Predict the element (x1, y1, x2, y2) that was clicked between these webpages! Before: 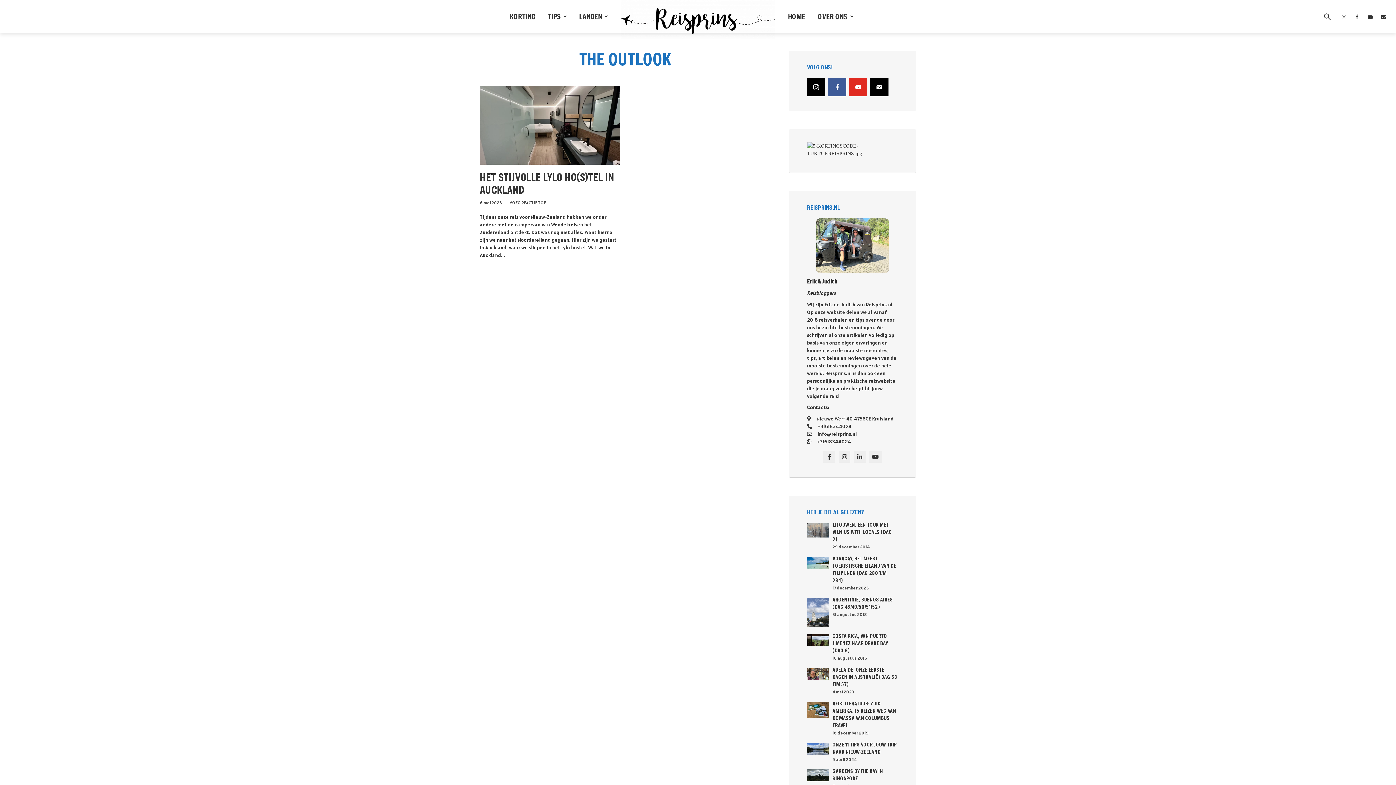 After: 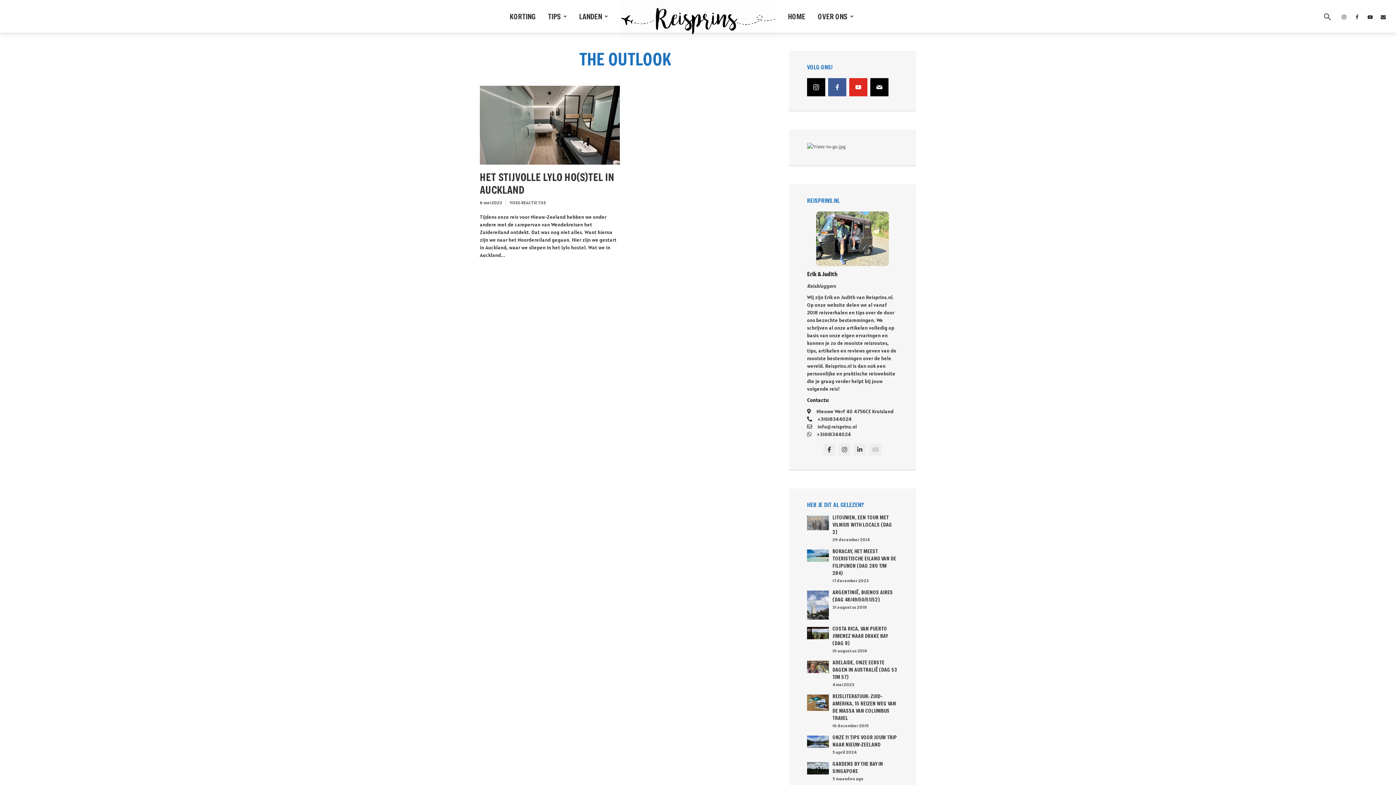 Action: bbox: (867, 446, 883, 453)